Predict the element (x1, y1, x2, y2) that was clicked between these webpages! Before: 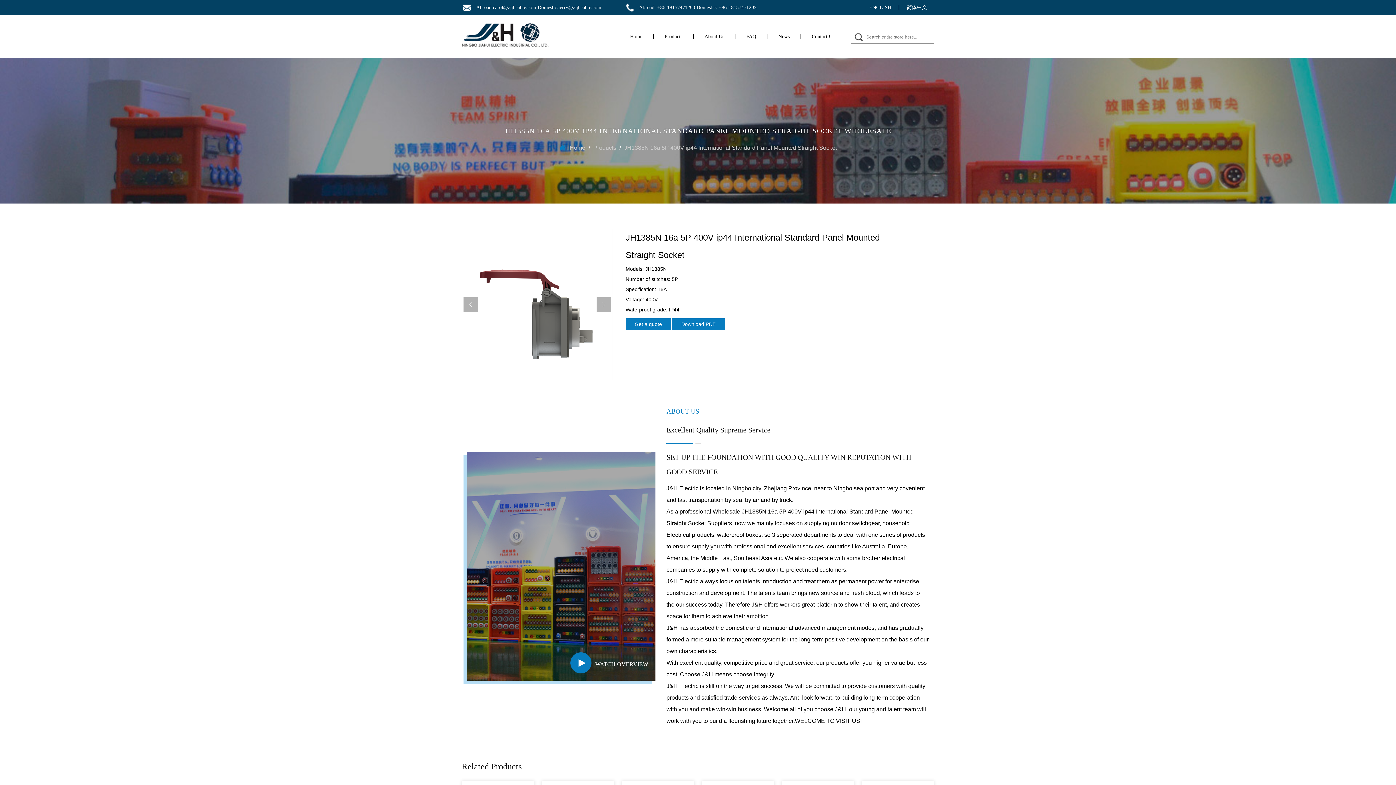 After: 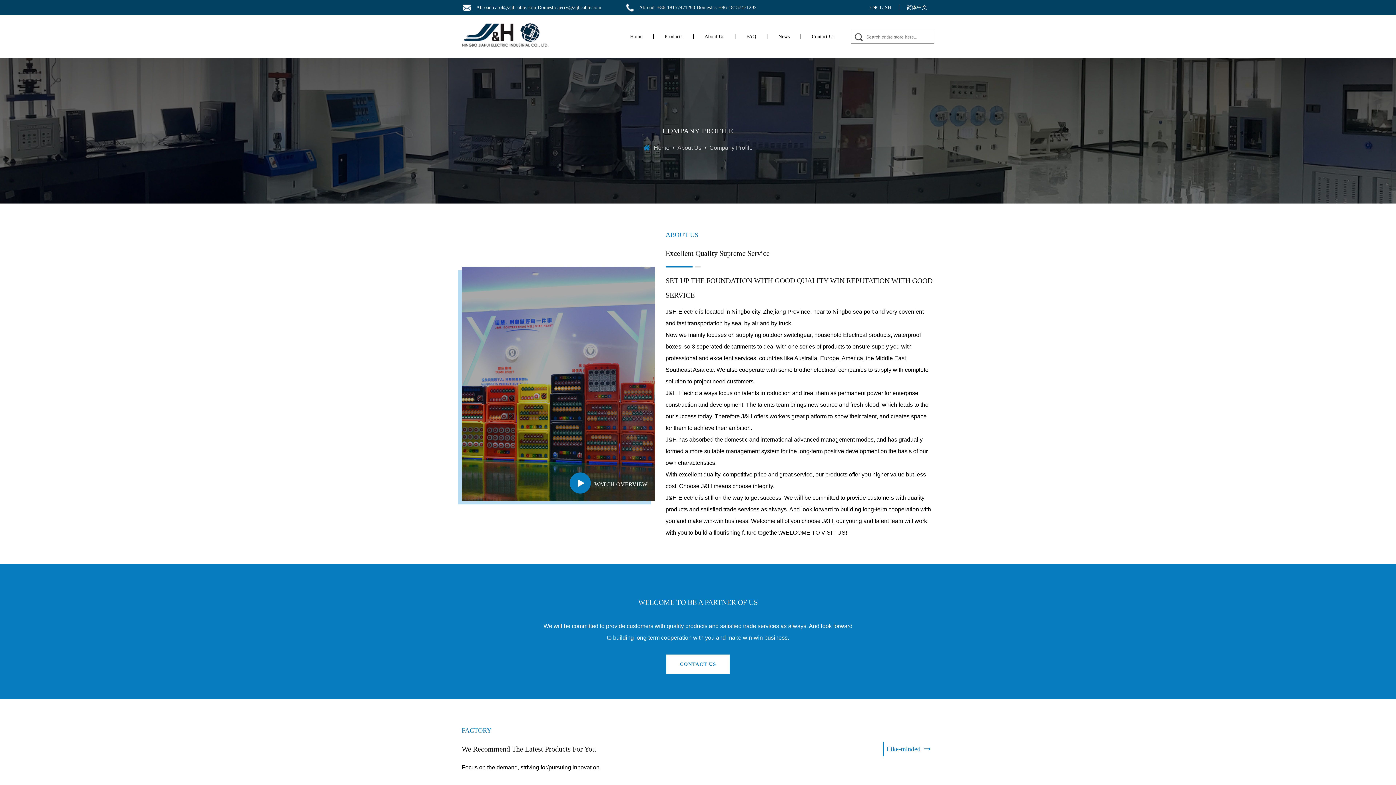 Action: bbox: (693, 34, 735, 39) label: About Us